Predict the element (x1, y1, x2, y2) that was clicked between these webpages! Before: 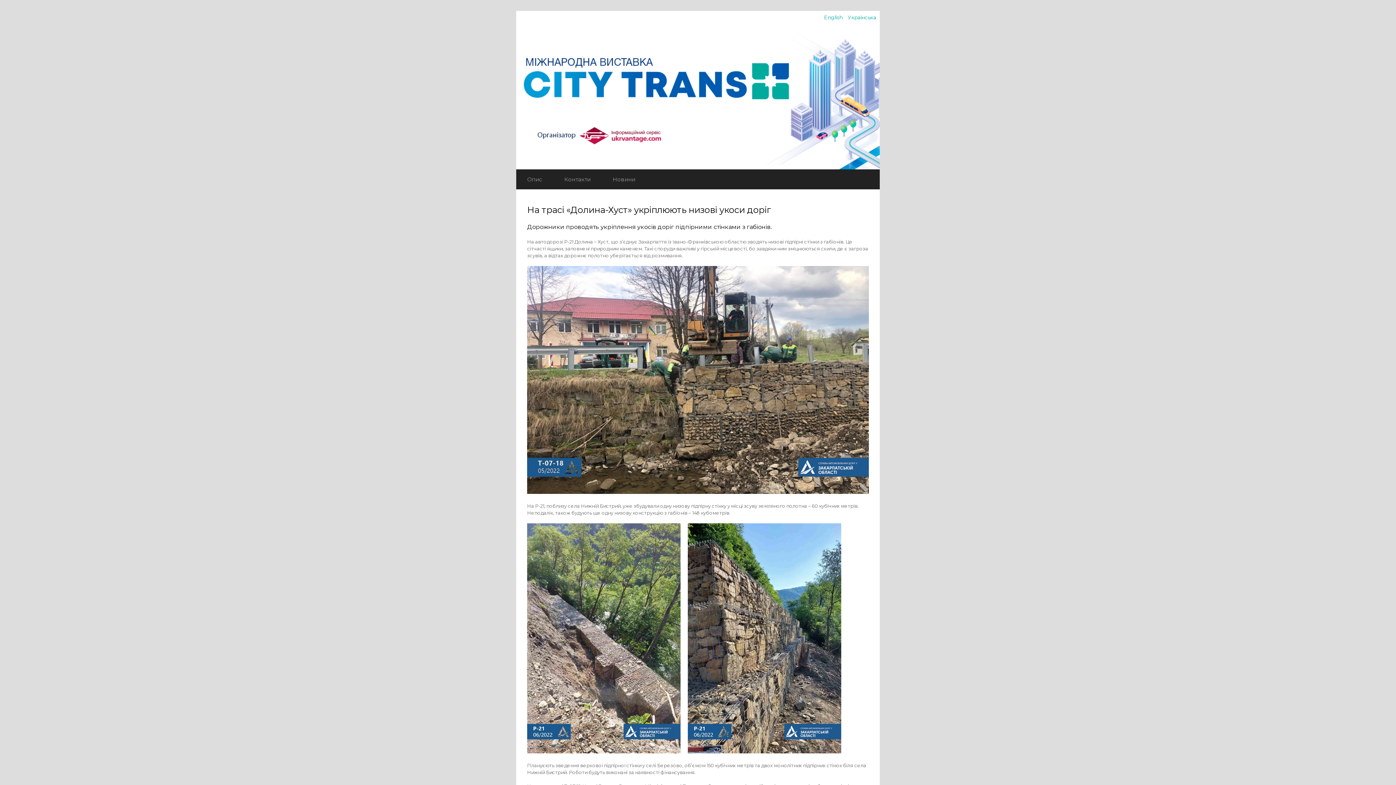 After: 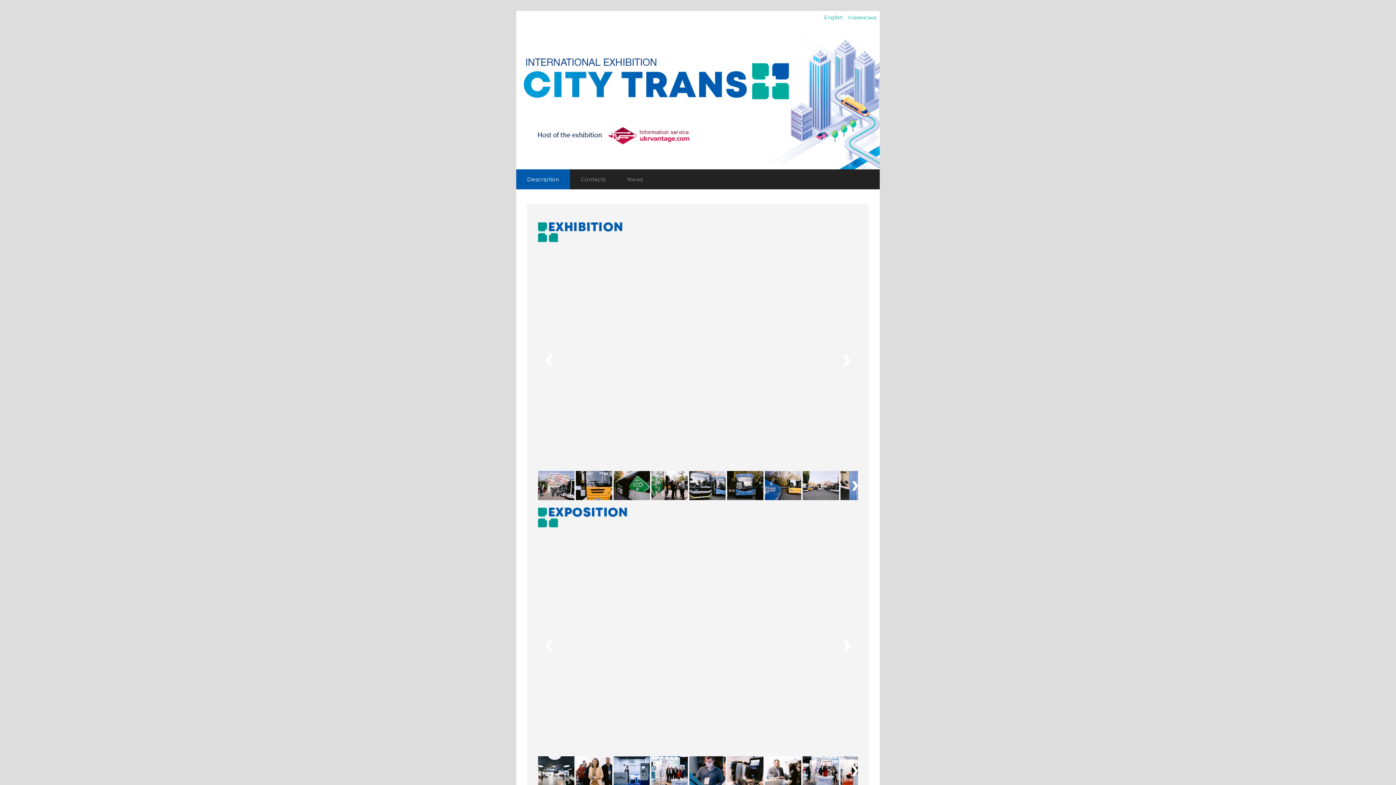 Action: bbox: (822, 14, 842, 20) label: English